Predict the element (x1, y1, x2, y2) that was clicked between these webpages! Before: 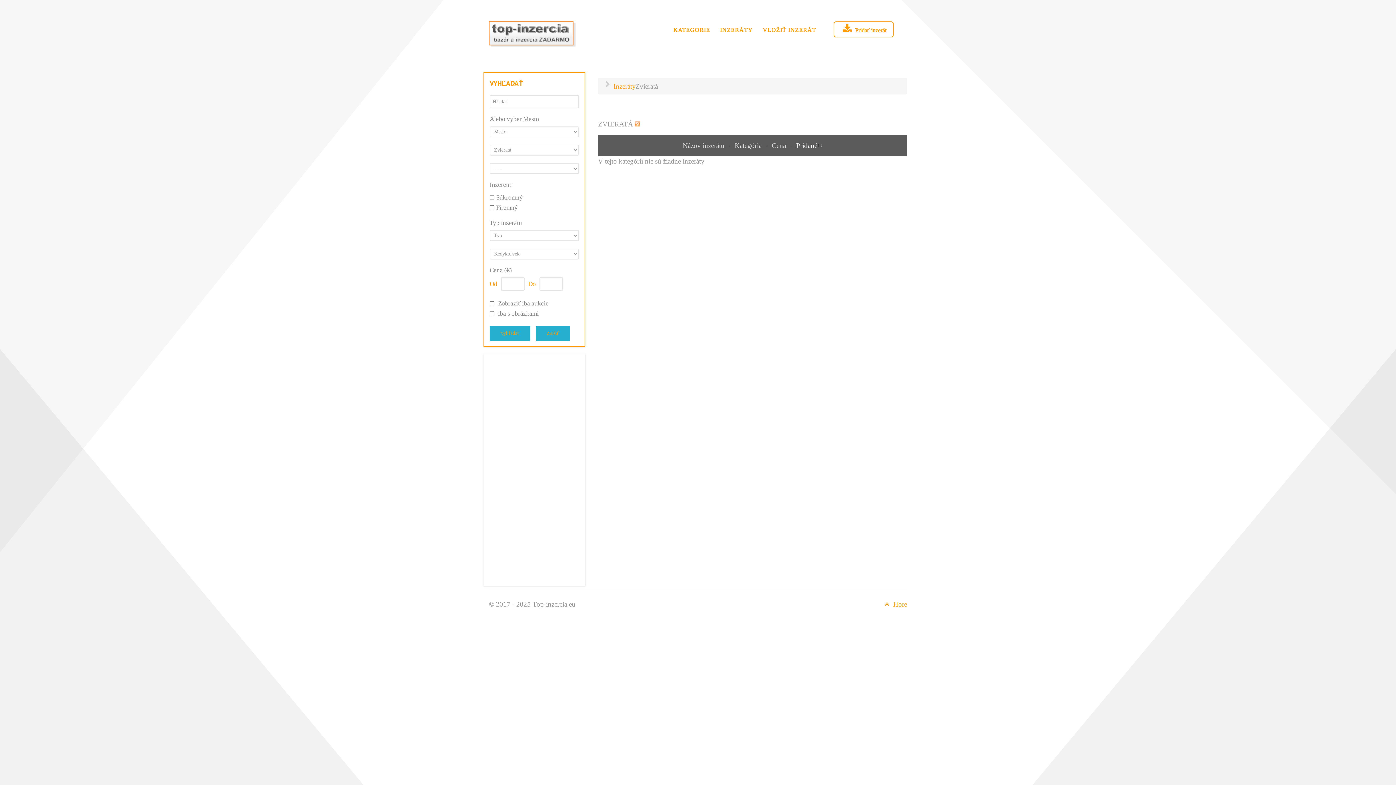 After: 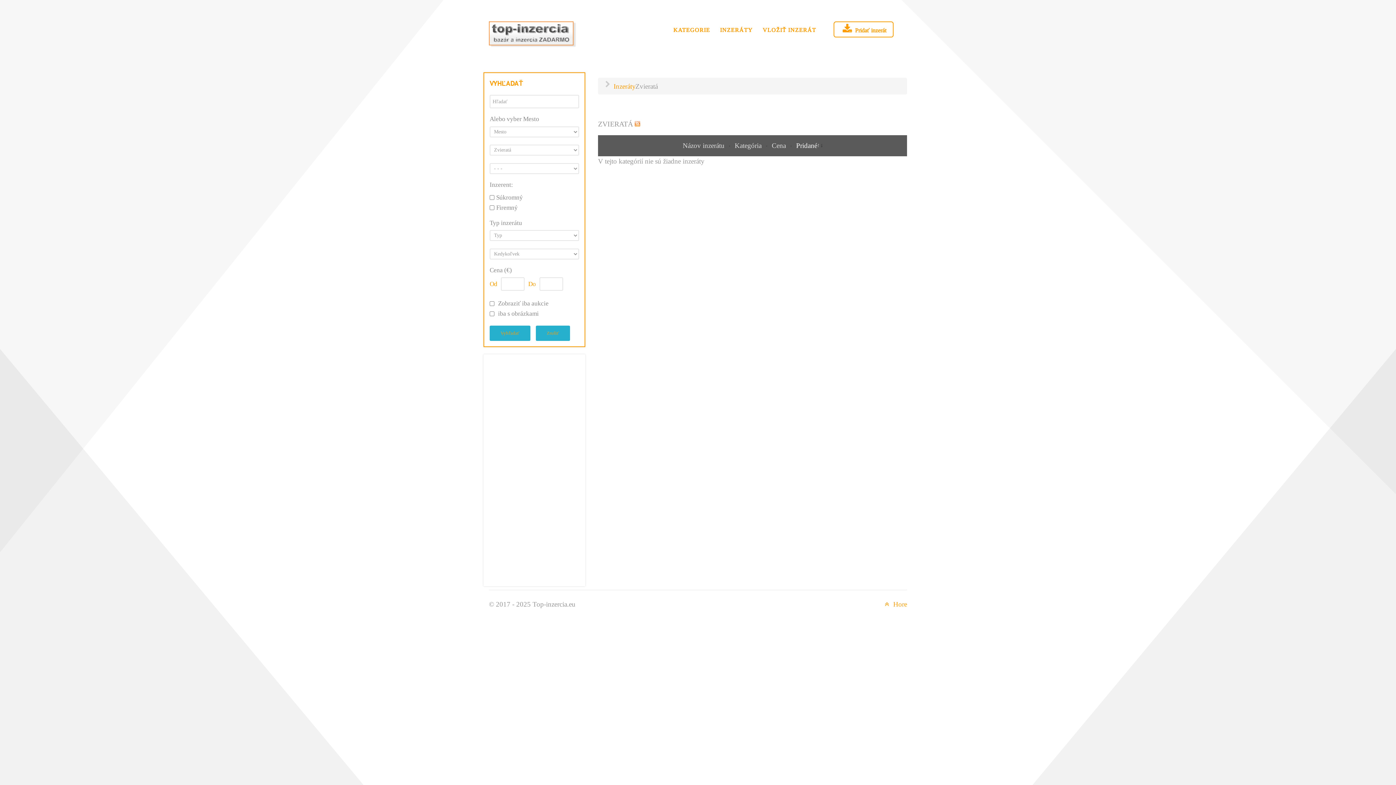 Action: bbox: (796, 141, 822, 149) label: Pridané